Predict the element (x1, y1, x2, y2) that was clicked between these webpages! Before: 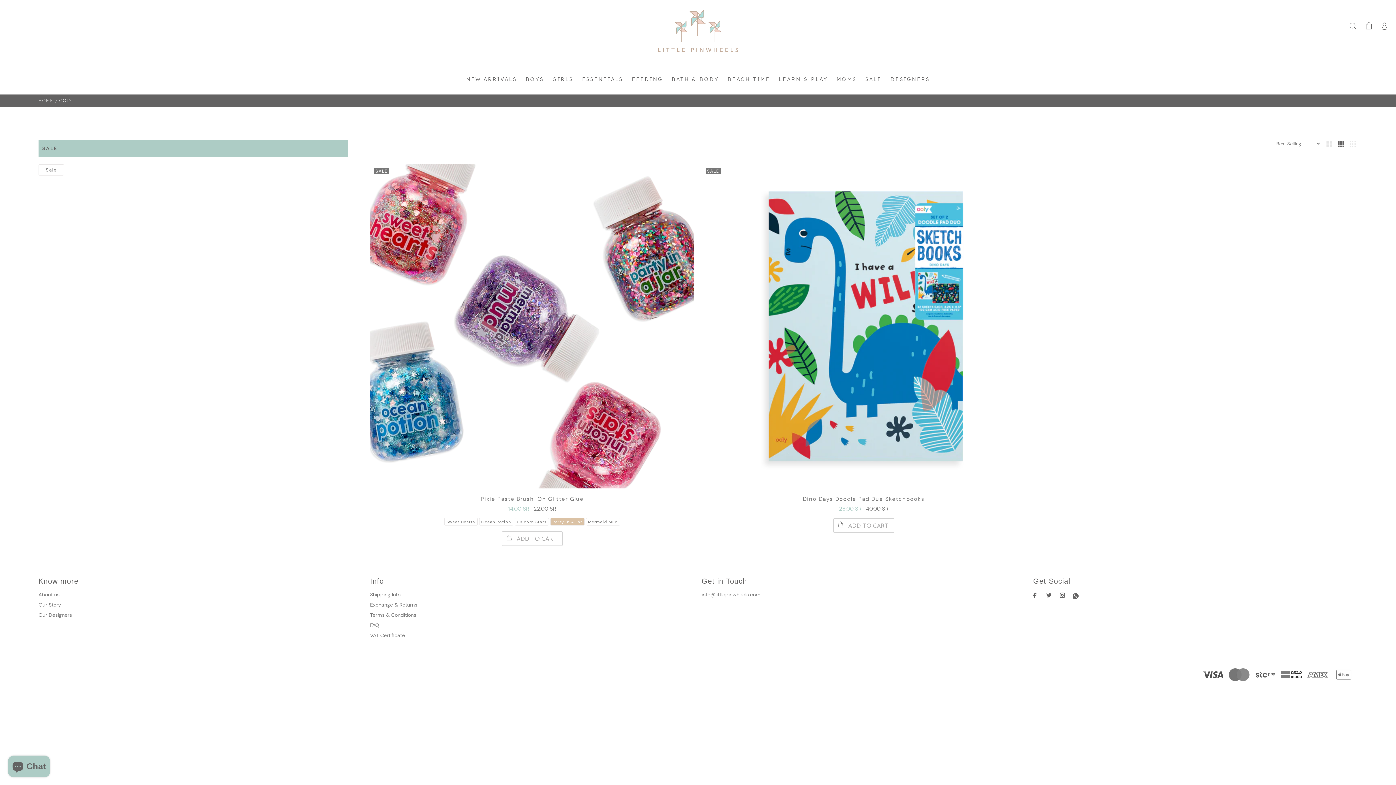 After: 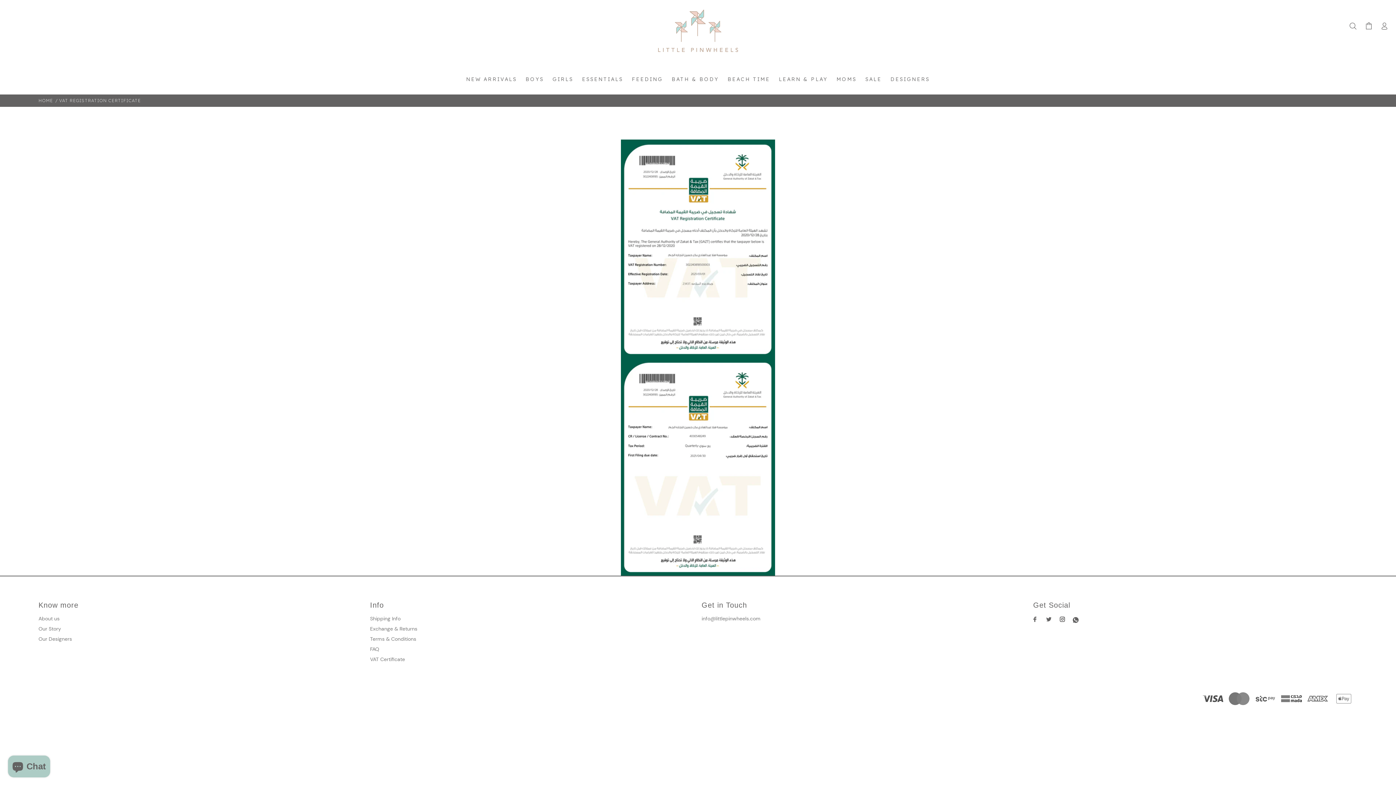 Action: label: VAT Certificate bbox: (370, 630, 405, 640)